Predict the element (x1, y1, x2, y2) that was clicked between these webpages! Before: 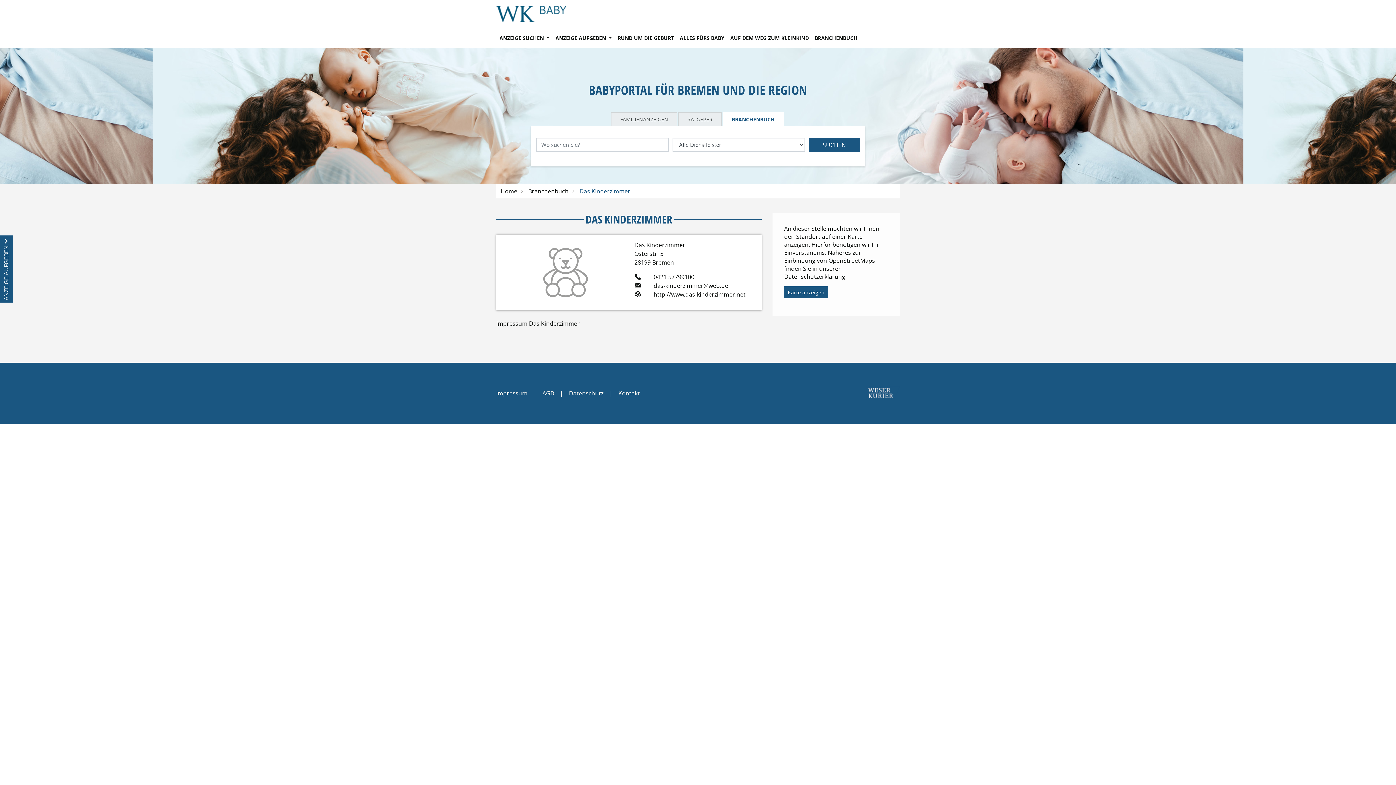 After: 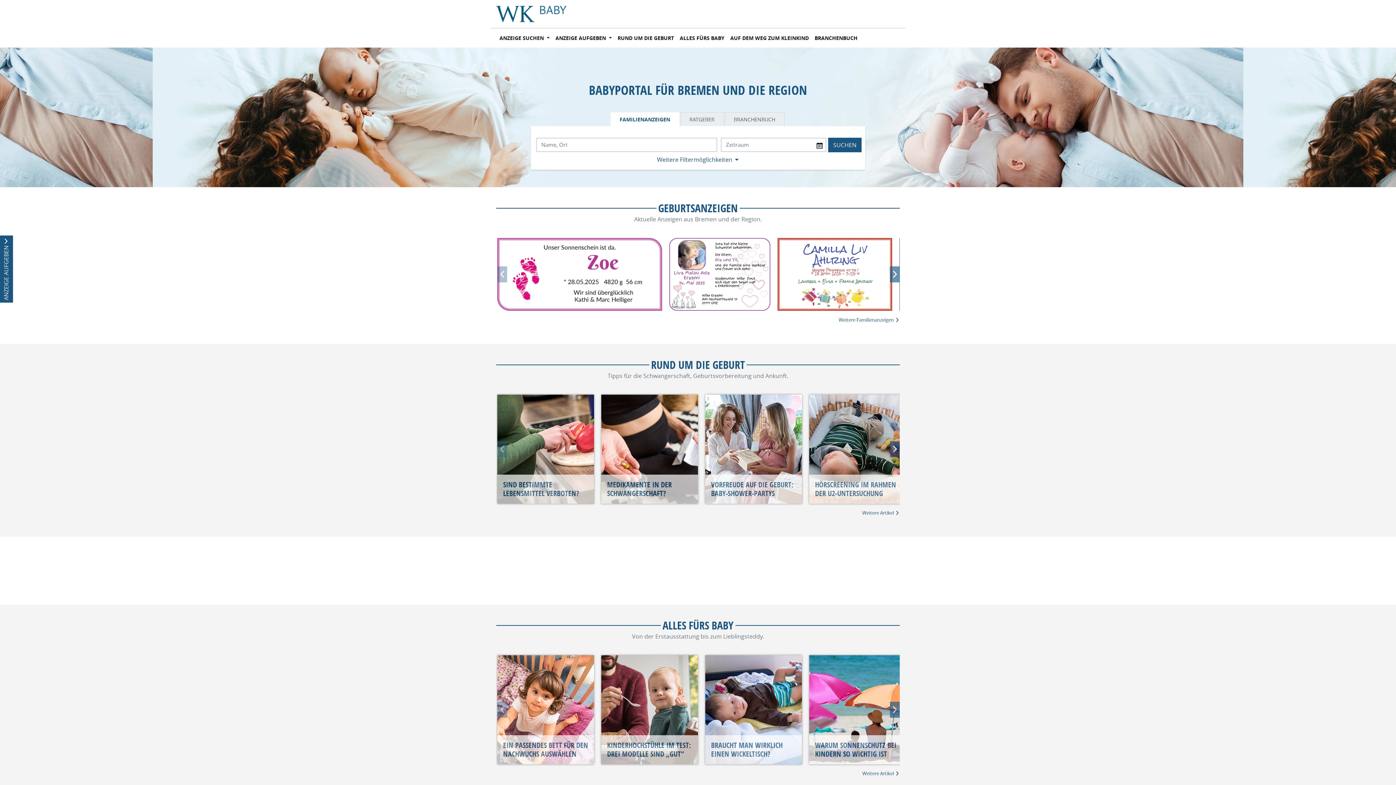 Action: bbox: (500, 187, 517, 195) label: Home